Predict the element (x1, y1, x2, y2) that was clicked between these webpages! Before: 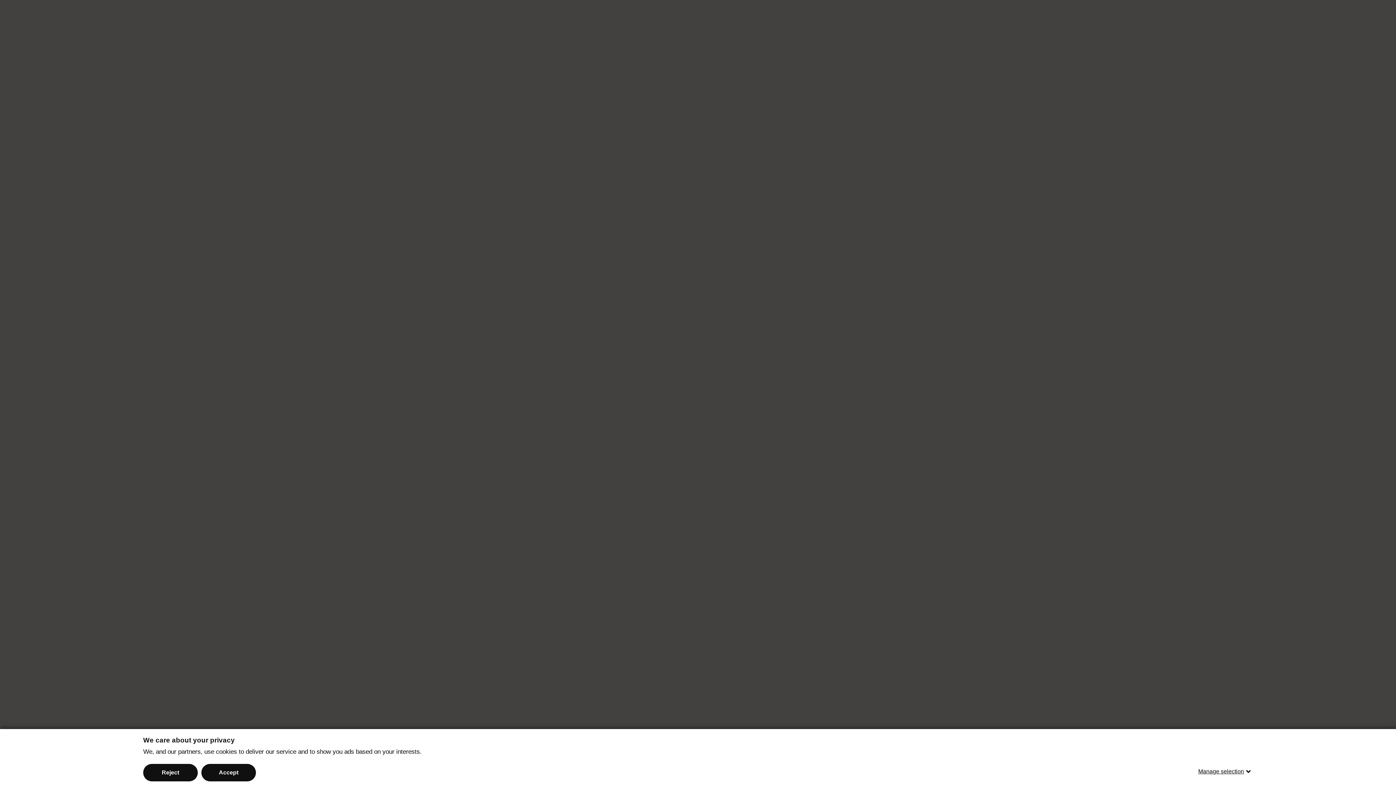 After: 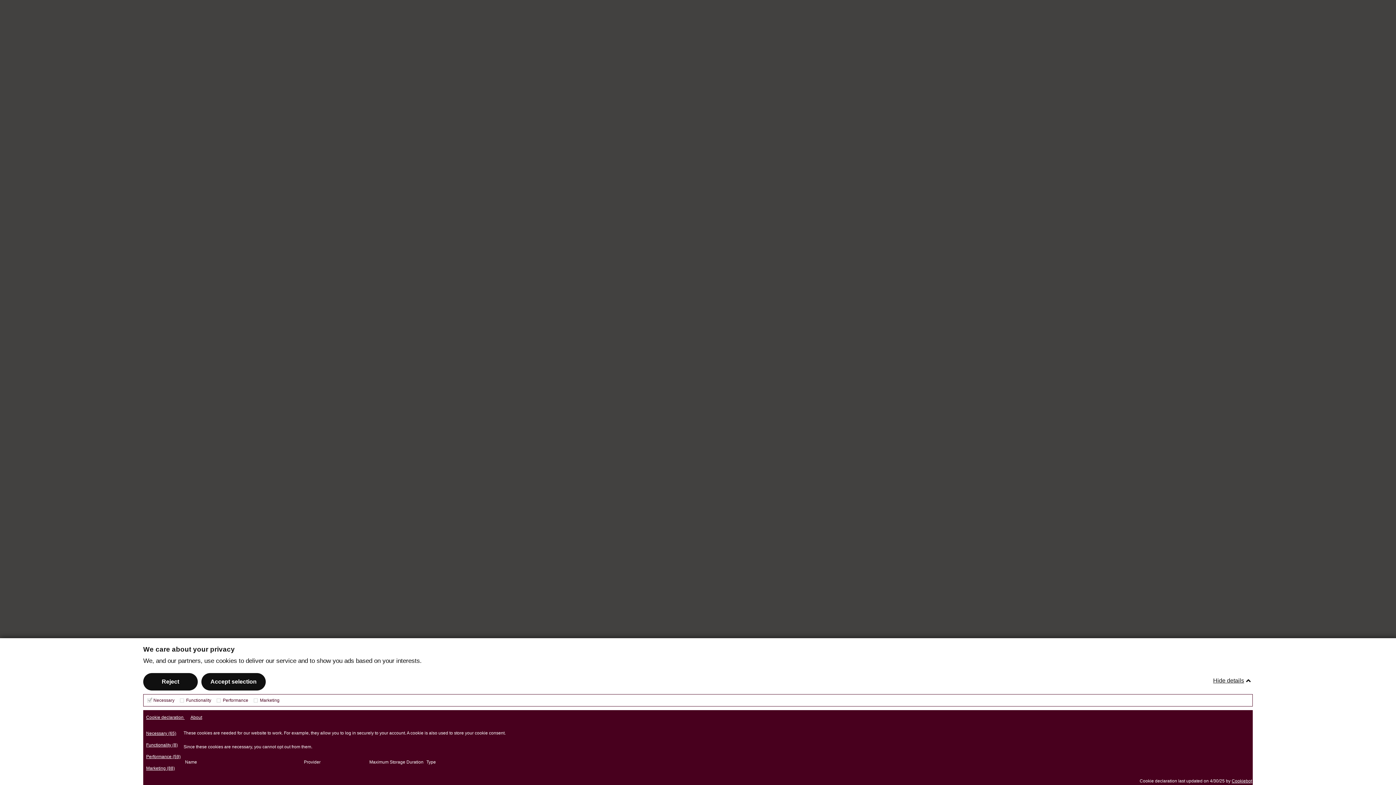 Action: label: Manage selection bbox: (1198, 763, 1253, 780)